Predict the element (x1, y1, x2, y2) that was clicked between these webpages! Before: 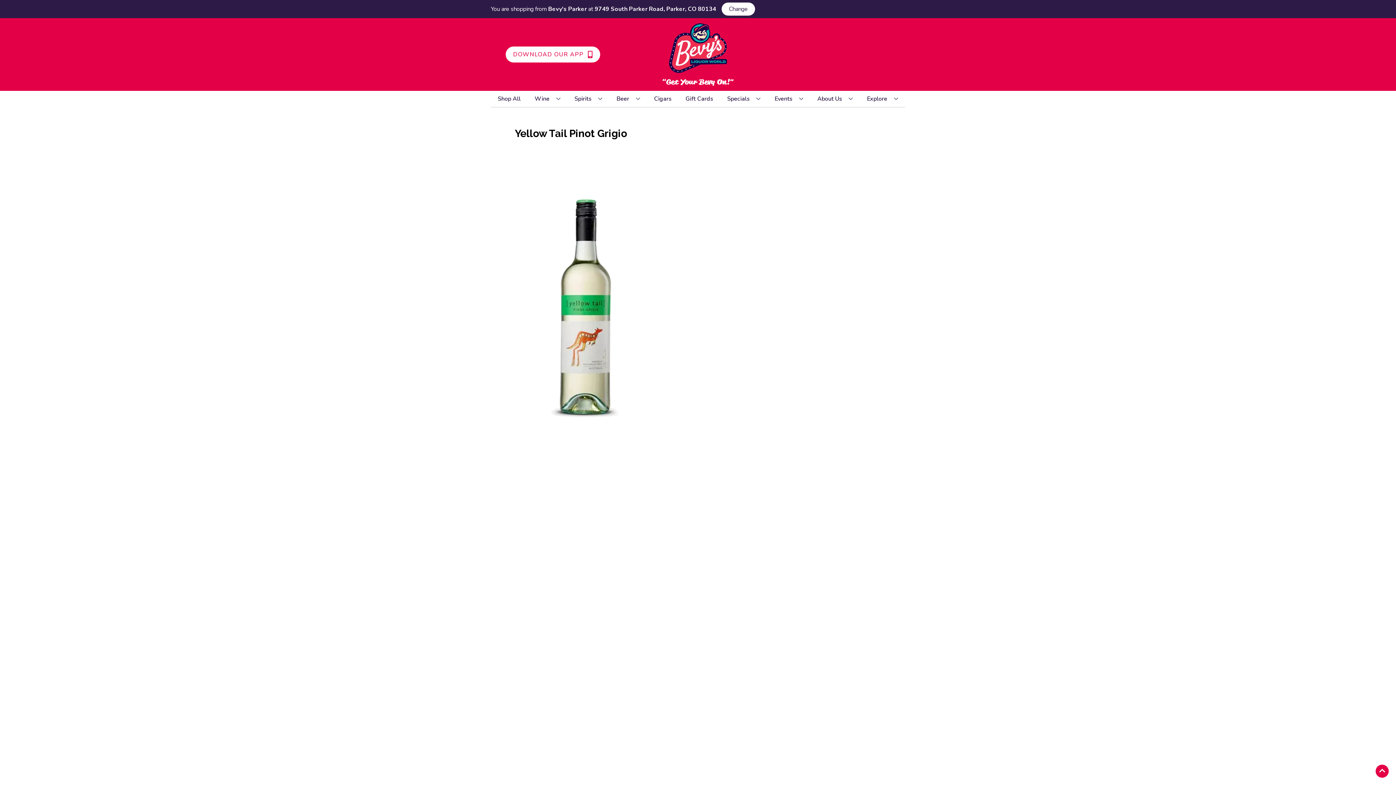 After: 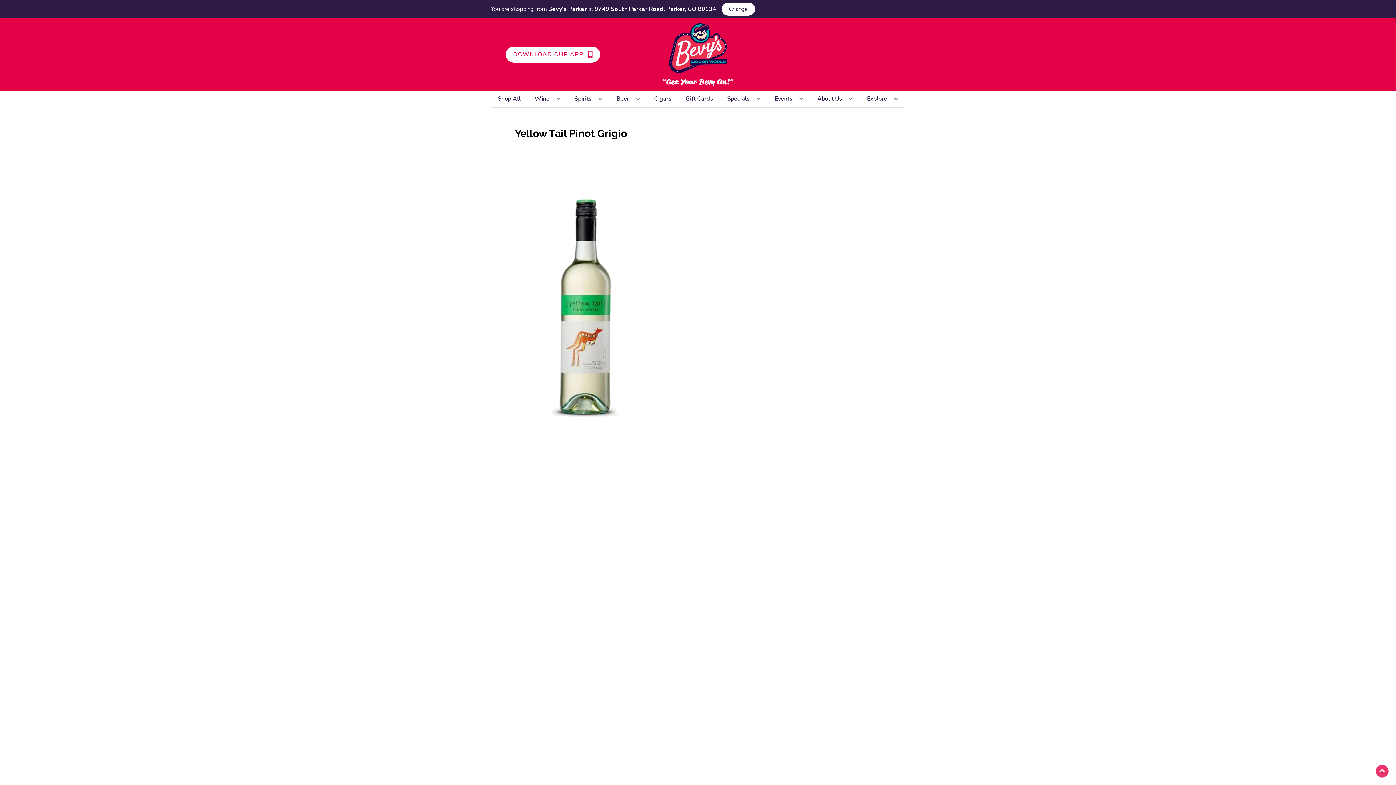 Action: bbox: (1376, 765, 1389, 778) label: Go to top